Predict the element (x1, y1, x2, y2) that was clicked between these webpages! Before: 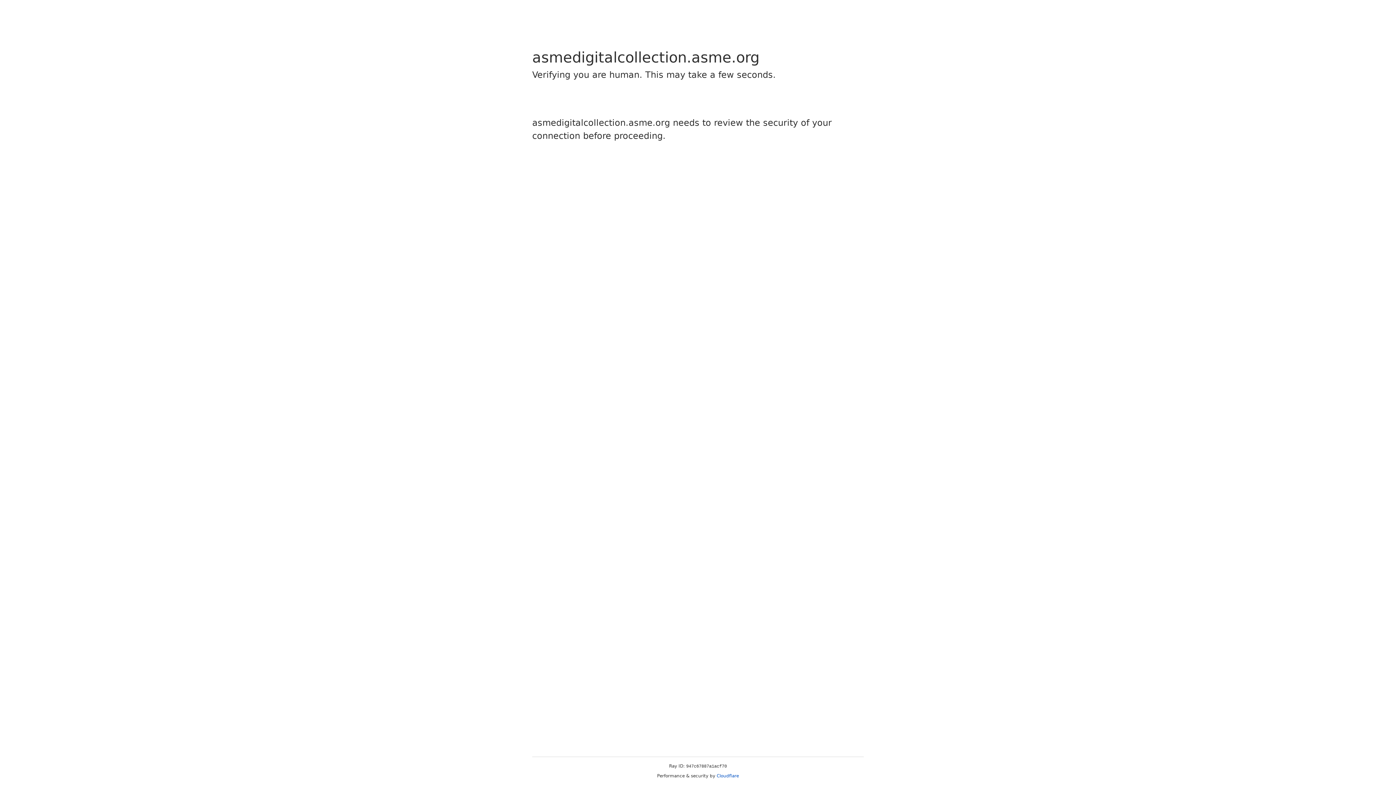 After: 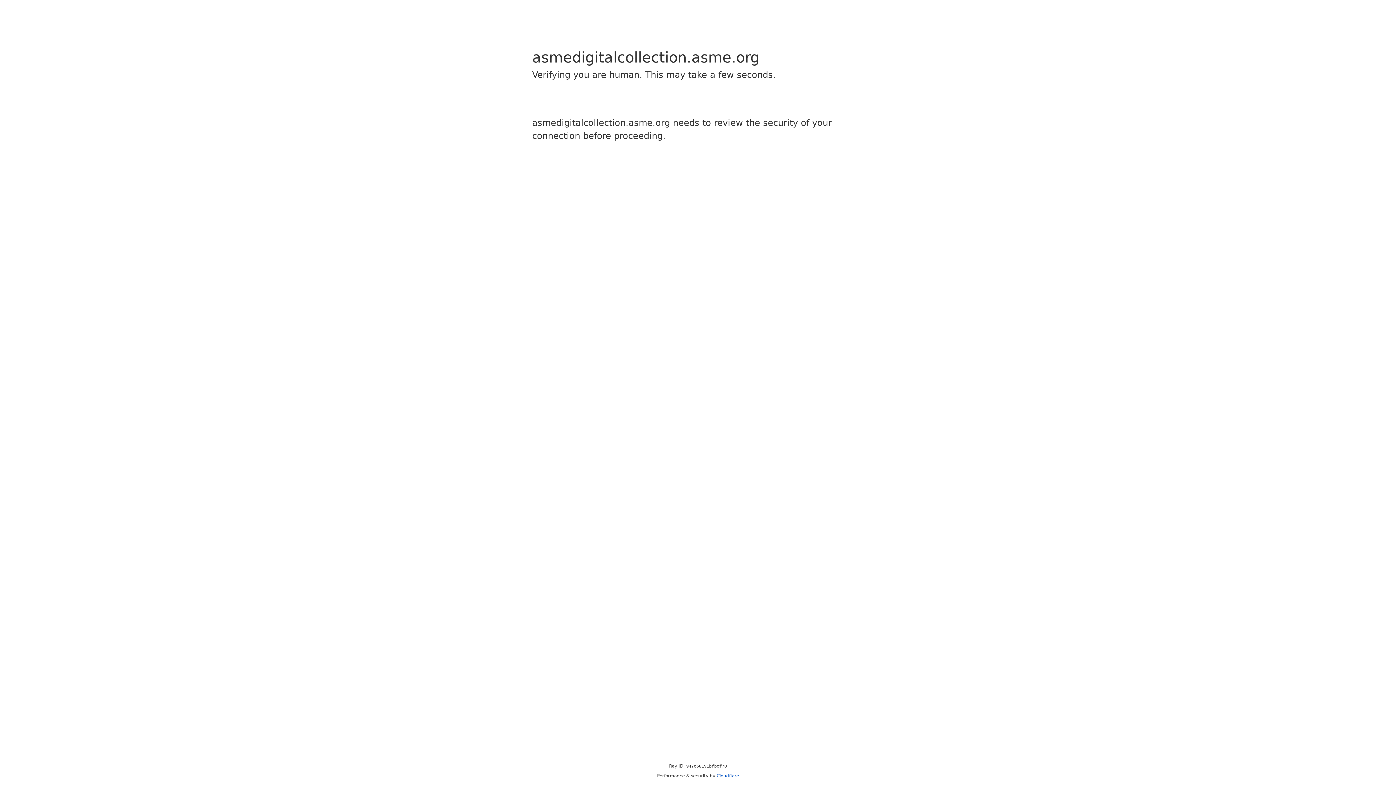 Action: bbox: (716, 773, 739, 778) label: Cloudflare